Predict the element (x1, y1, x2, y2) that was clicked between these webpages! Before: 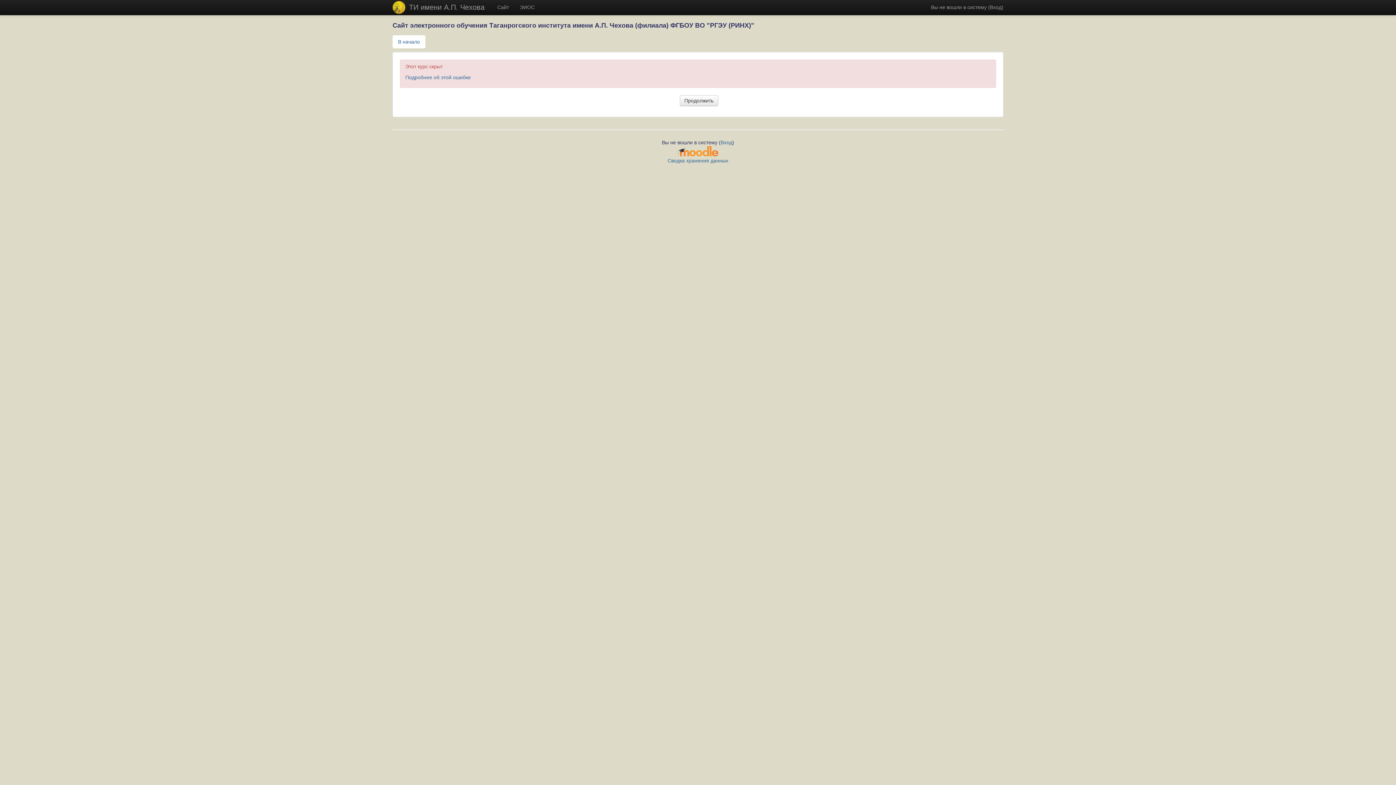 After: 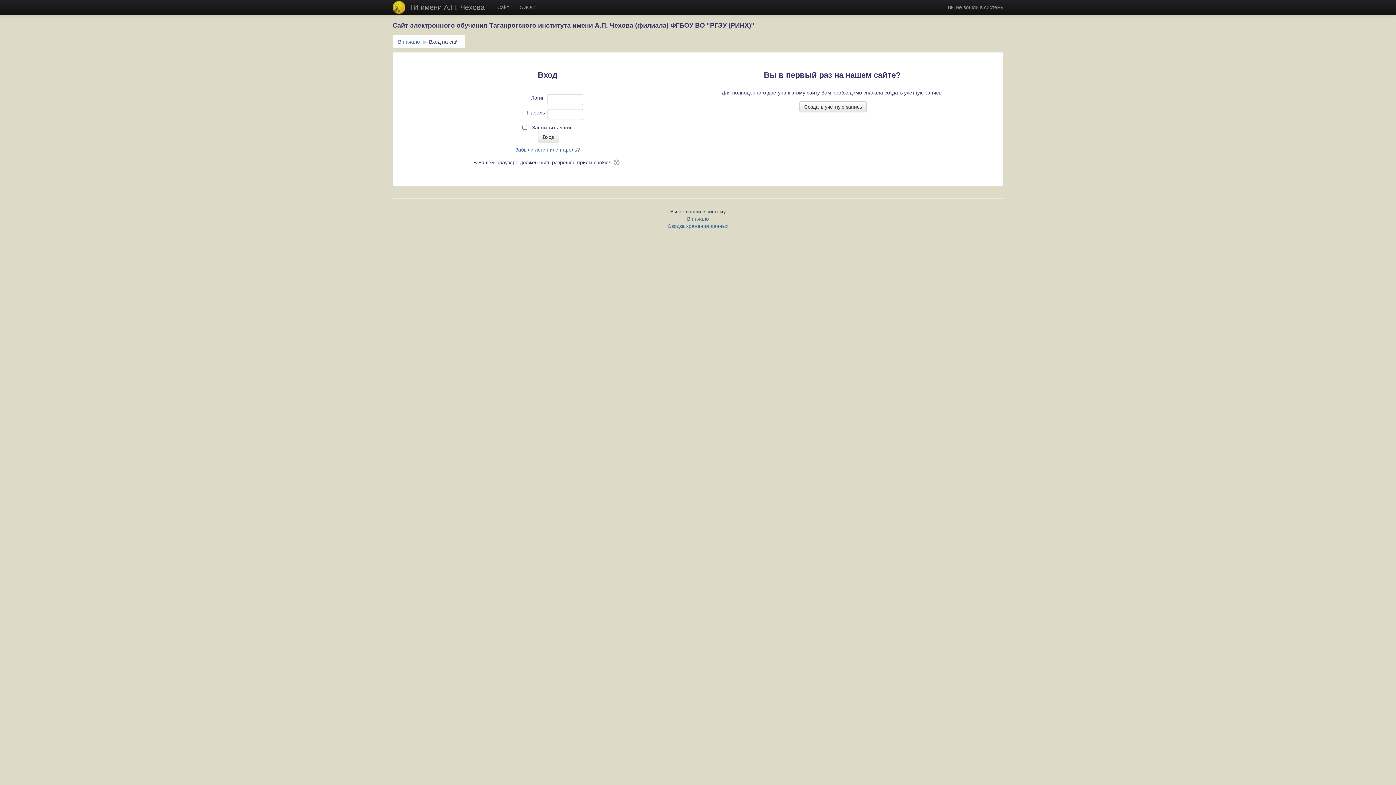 Action: bbox: (720, 139, 732, 145) label: Вход